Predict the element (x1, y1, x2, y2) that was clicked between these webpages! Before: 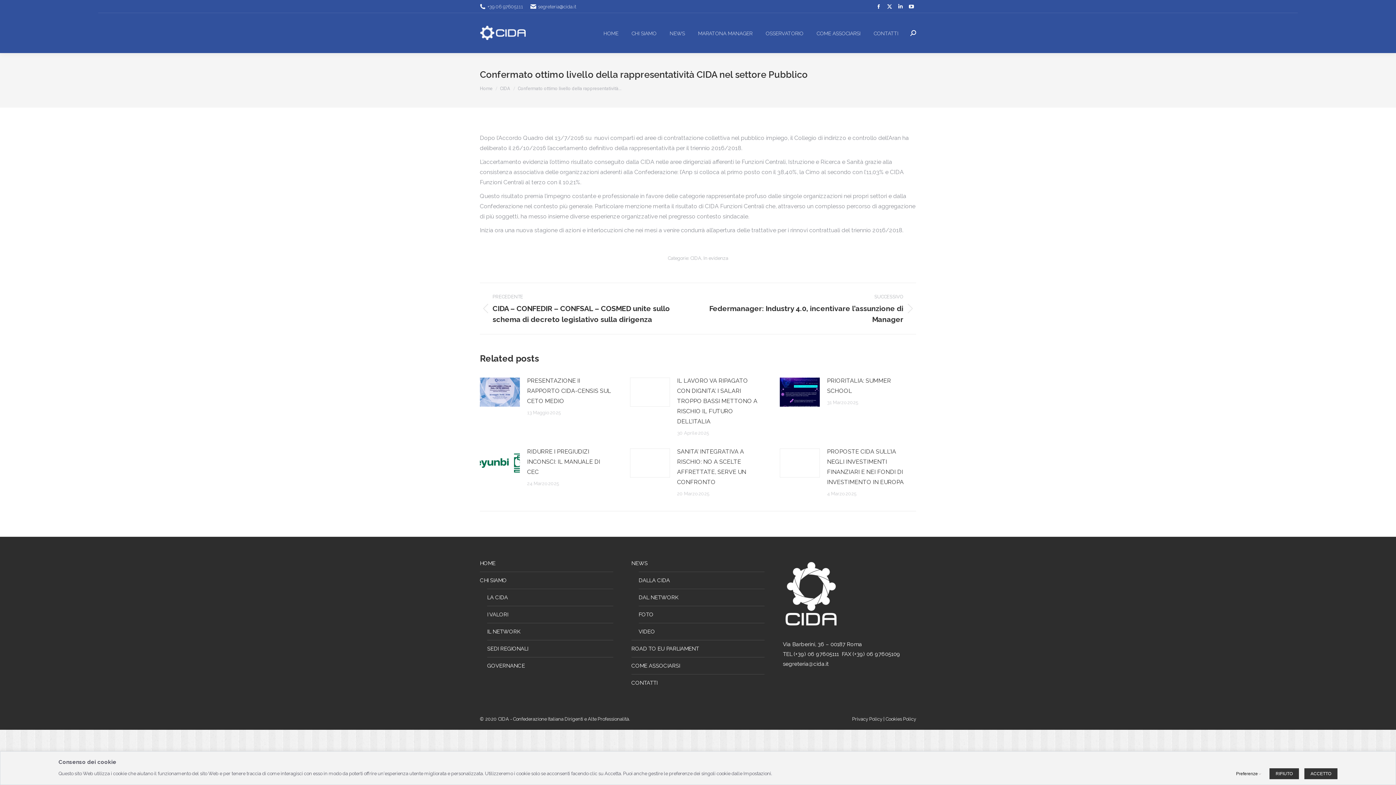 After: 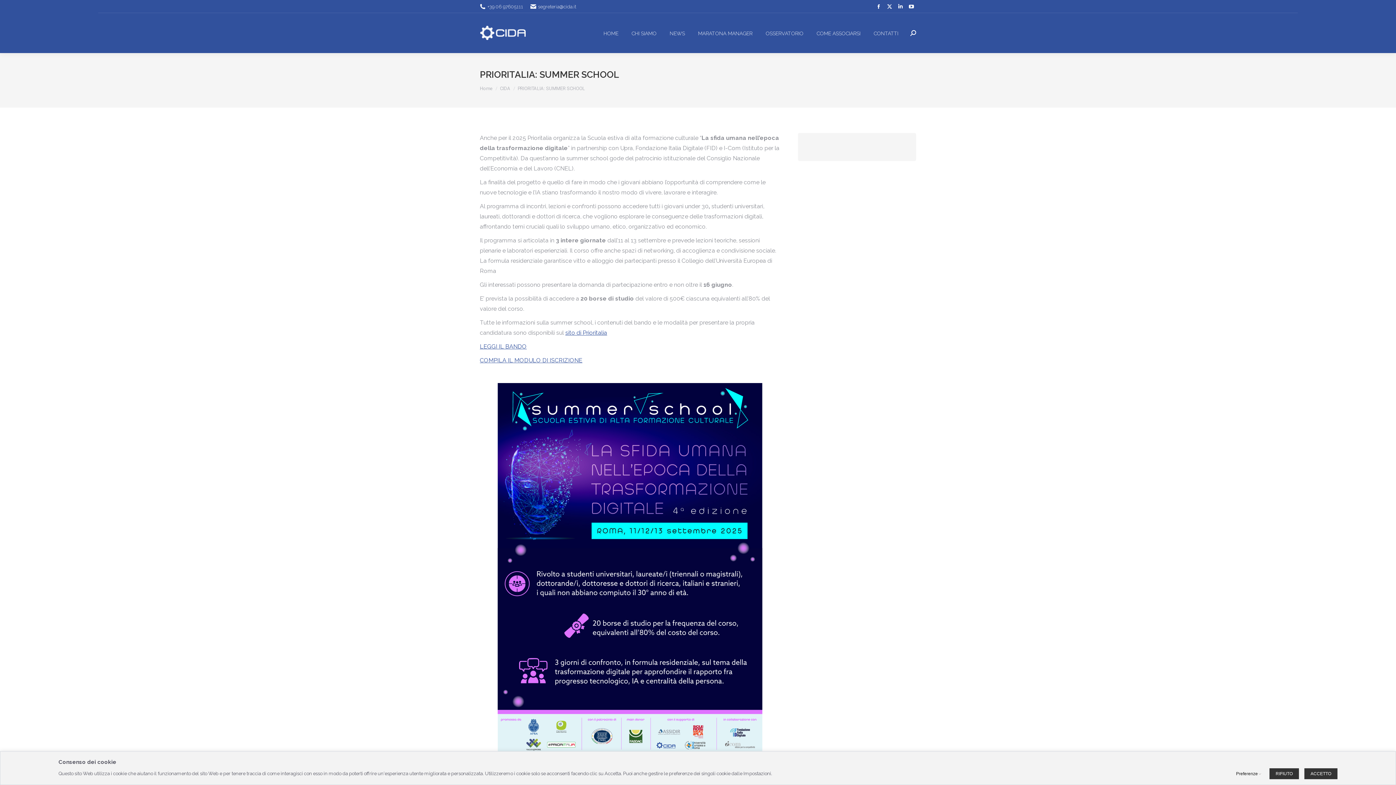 Action: bbox: (780, 377, 820, 406) label: Immagine del post